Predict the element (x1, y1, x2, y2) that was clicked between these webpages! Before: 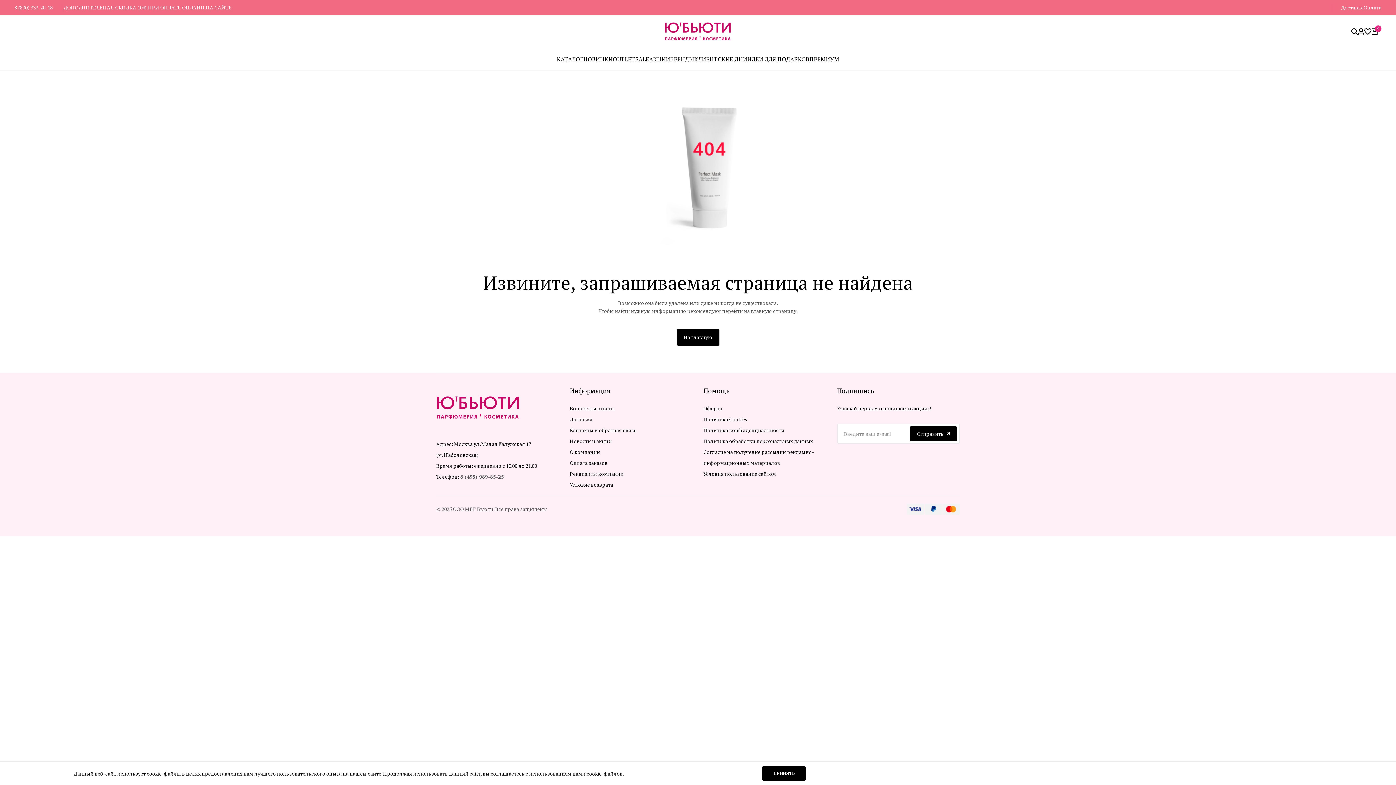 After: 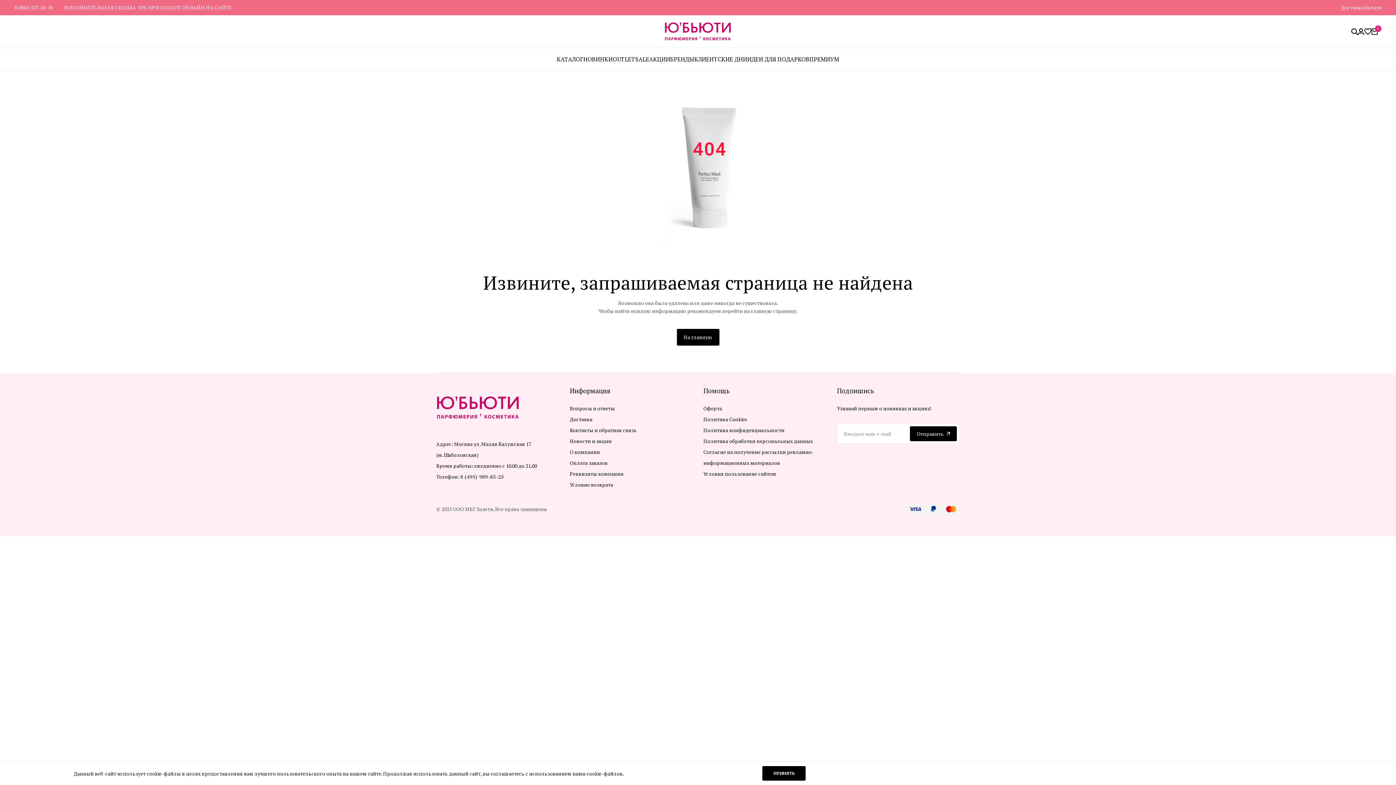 Action: label: 8 (495) 989-85-25 bbox: (460, 471, 504, 482)